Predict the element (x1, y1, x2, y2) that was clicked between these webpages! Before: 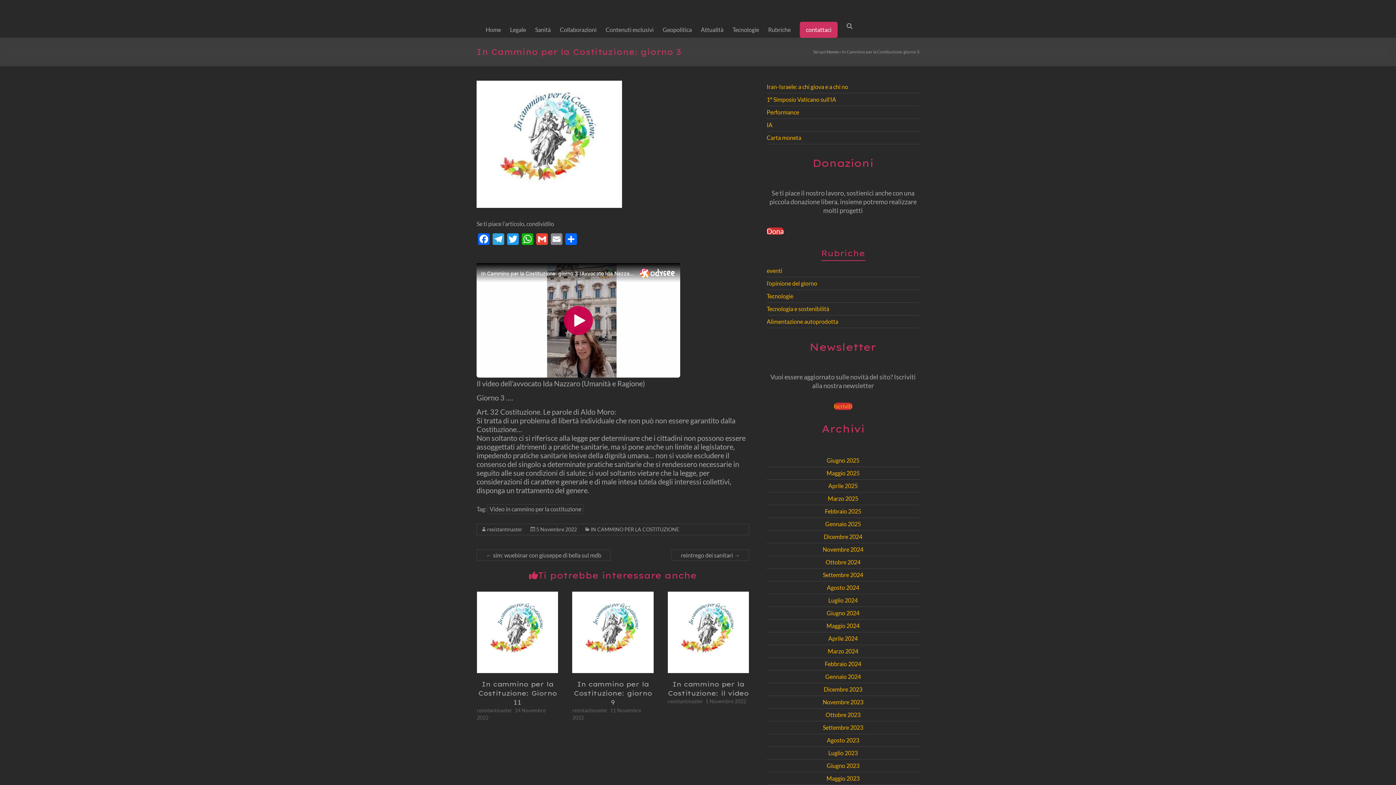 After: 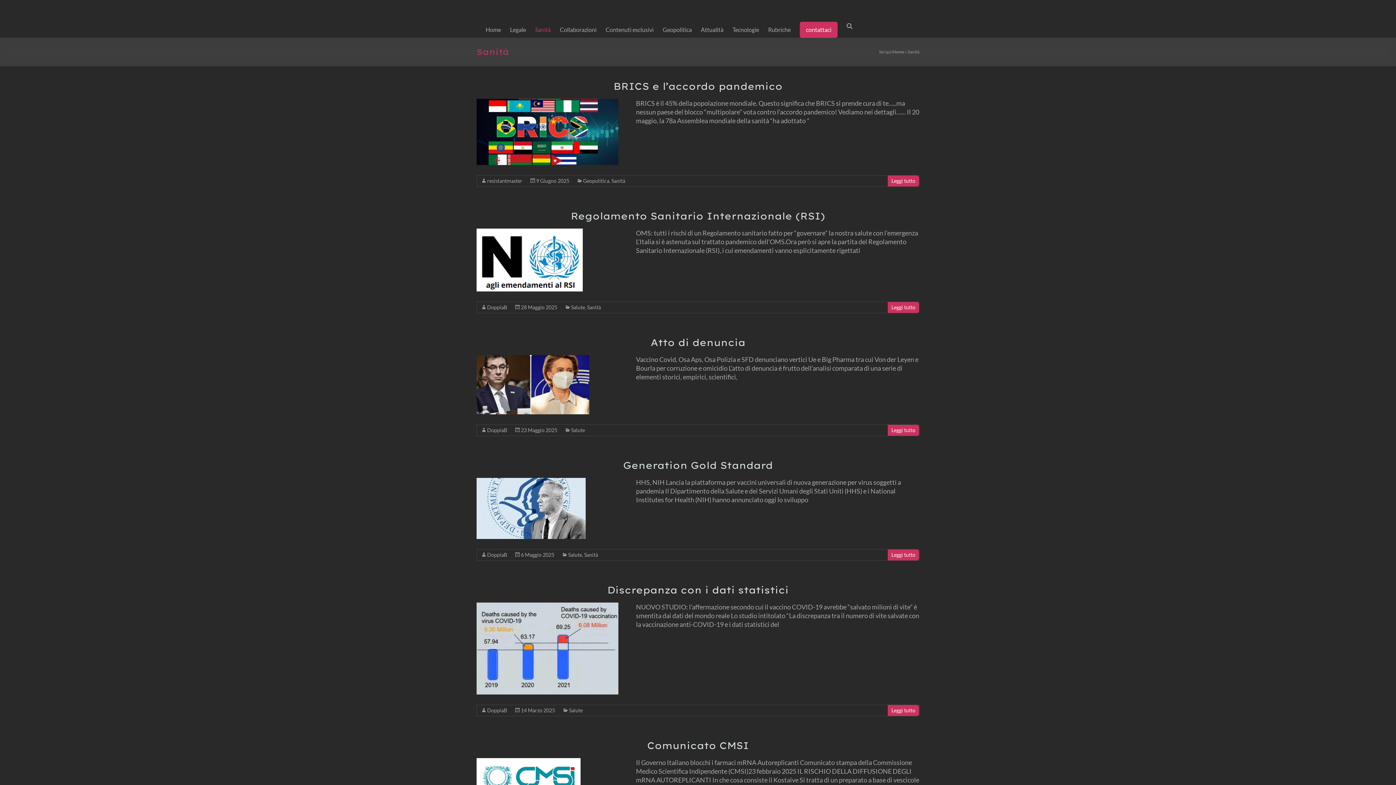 Action: label: Sanità bbox: (535, 24, 550, 35)